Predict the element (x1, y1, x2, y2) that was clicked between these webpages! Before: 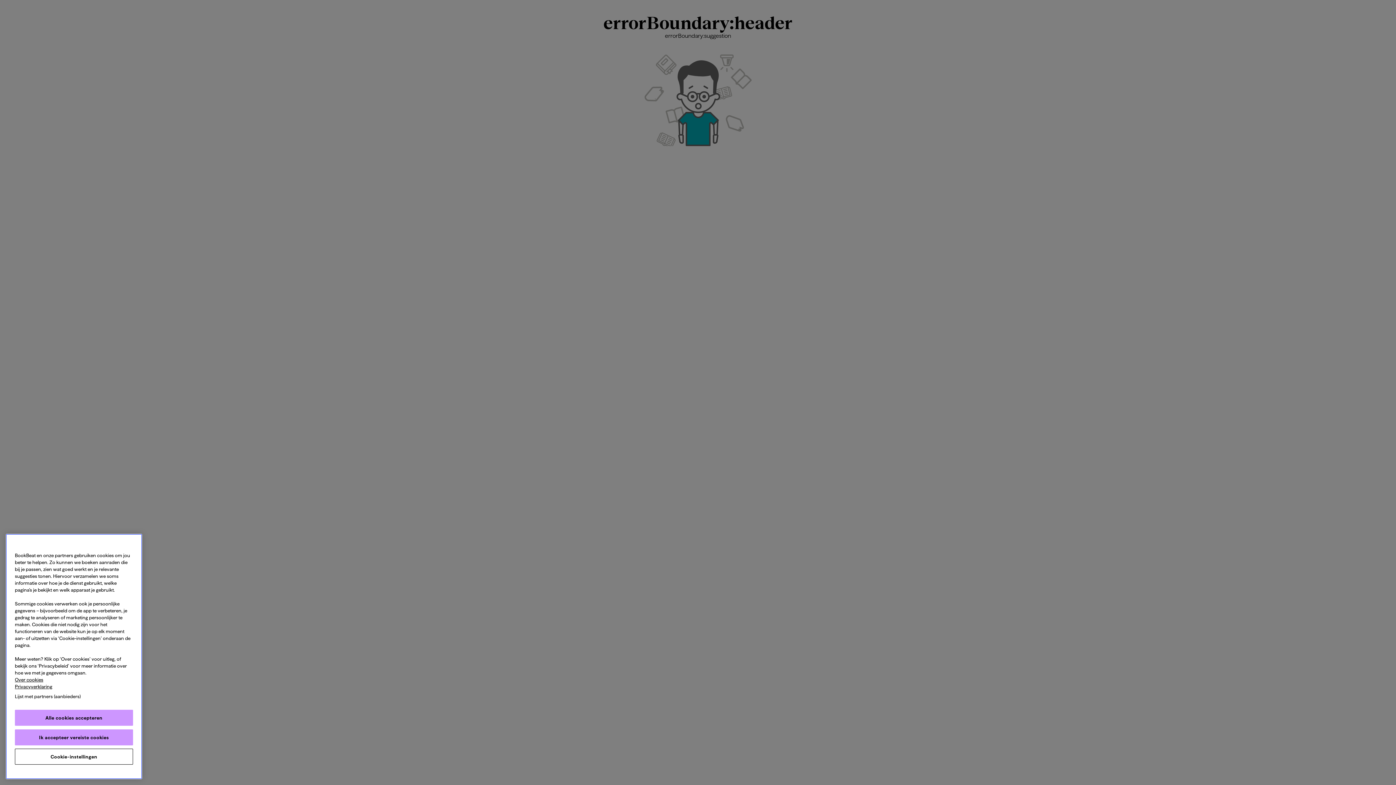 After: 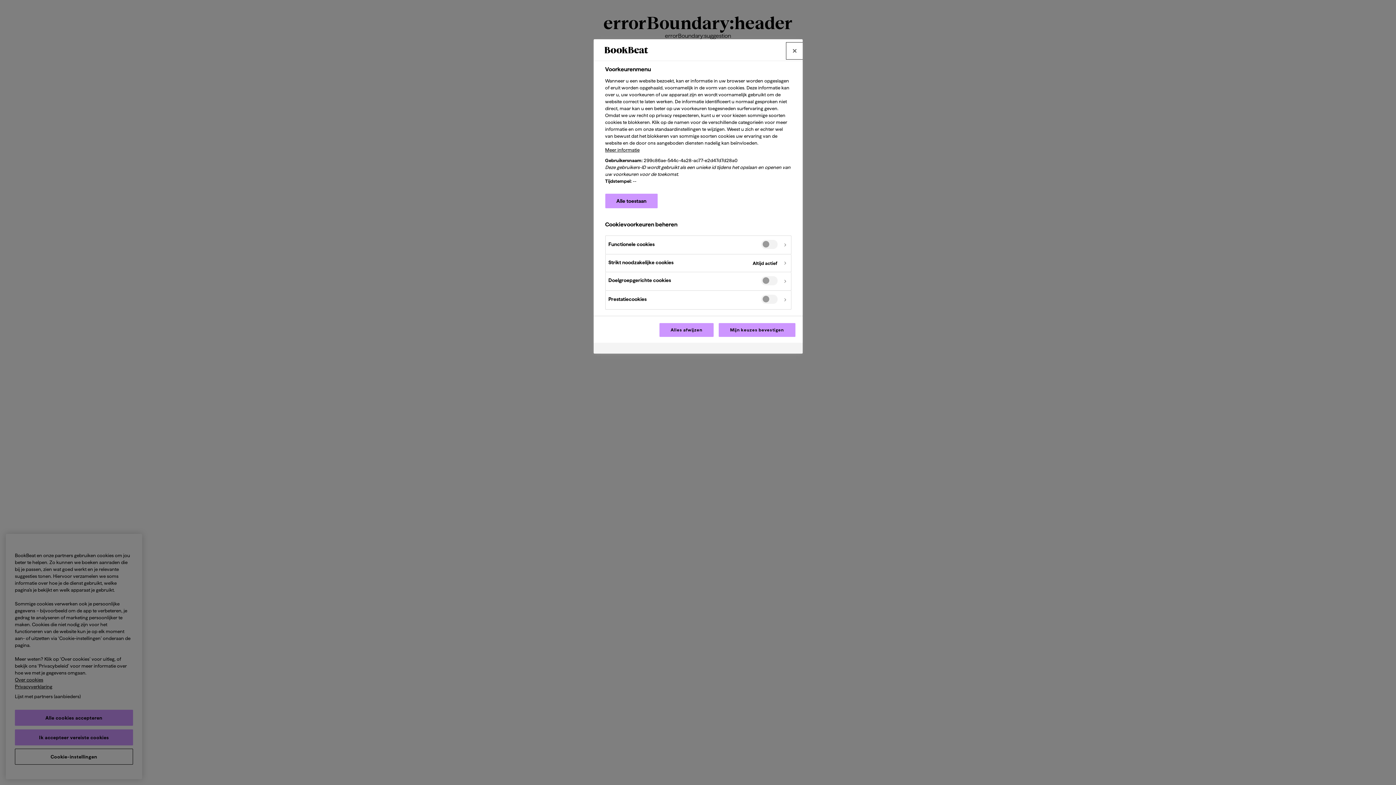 Action: label: Cookie-instellingen bbox: (14, 749, 133, 765)